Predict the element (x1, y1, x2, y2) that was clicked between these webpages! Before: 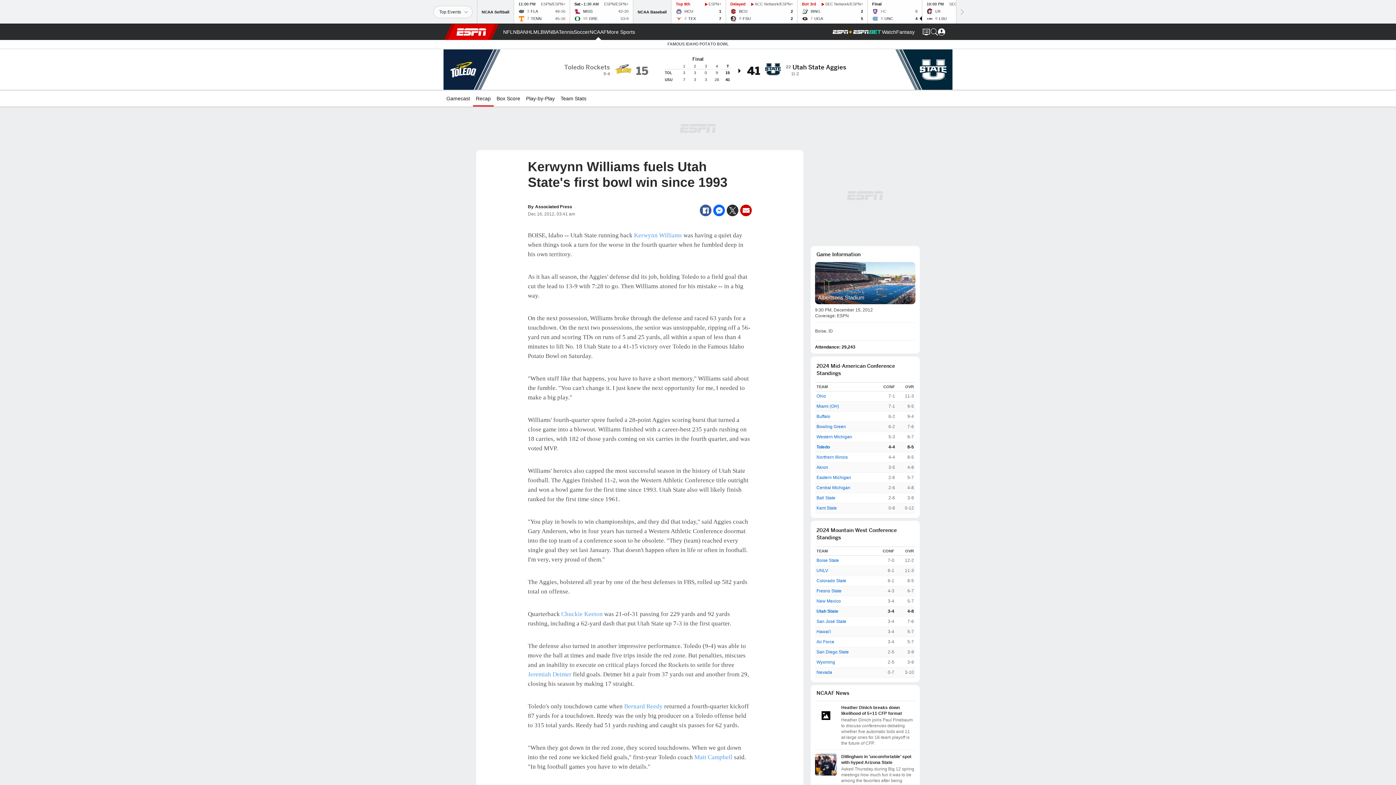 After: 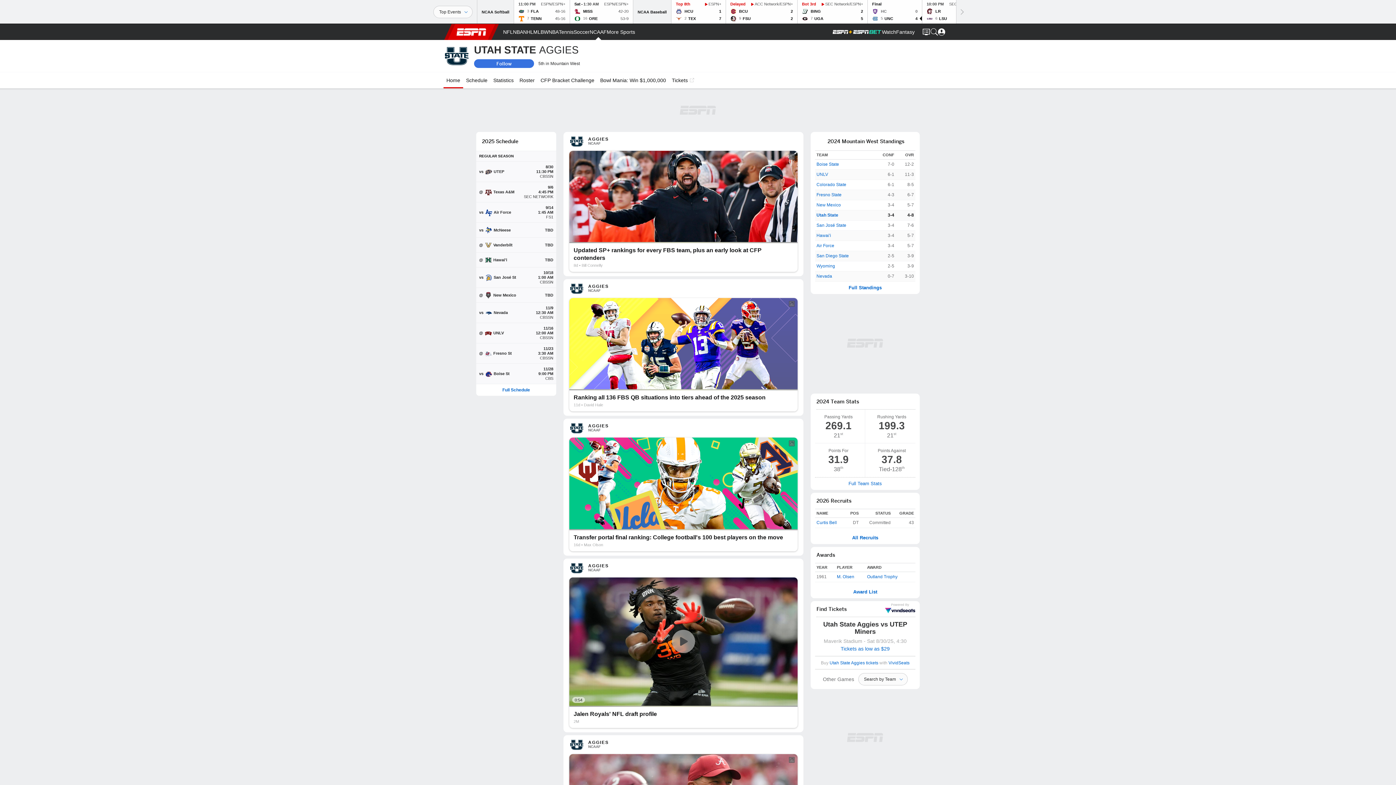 Action: bbox: (792, 63, 846, 71) label: Utah State Aggies